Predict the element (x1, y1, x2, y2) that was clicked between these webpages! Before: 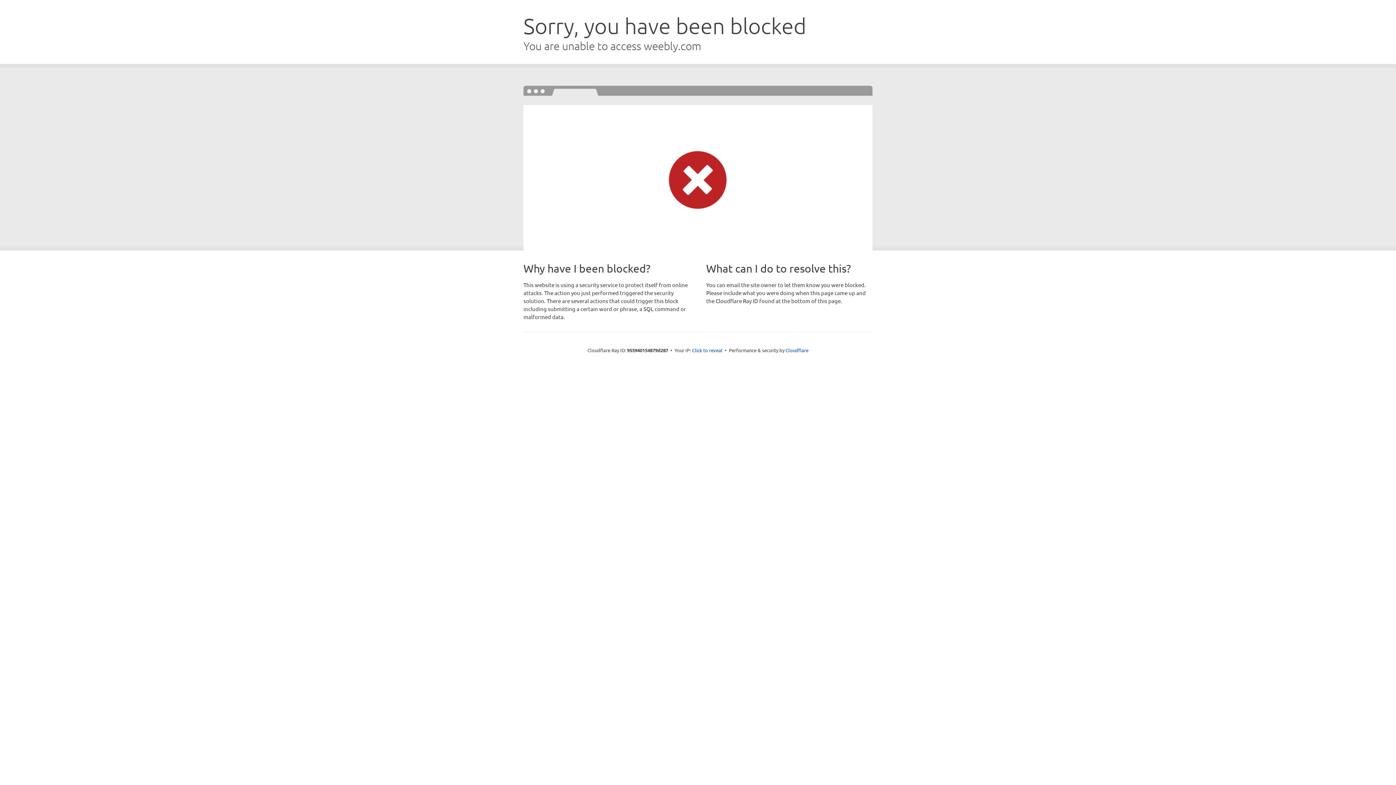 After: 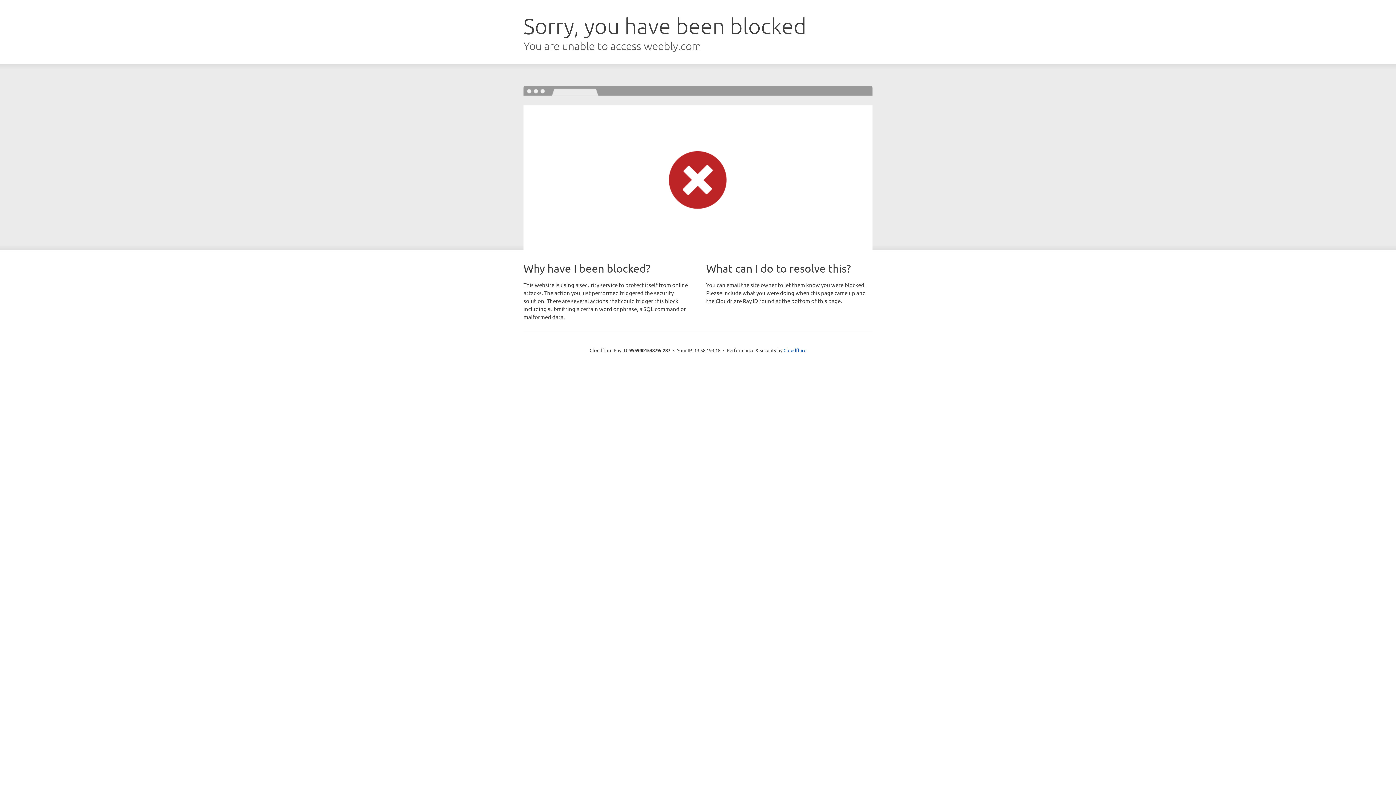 Action: label: Click to reveal bbox: (692, 346, 722, 353)